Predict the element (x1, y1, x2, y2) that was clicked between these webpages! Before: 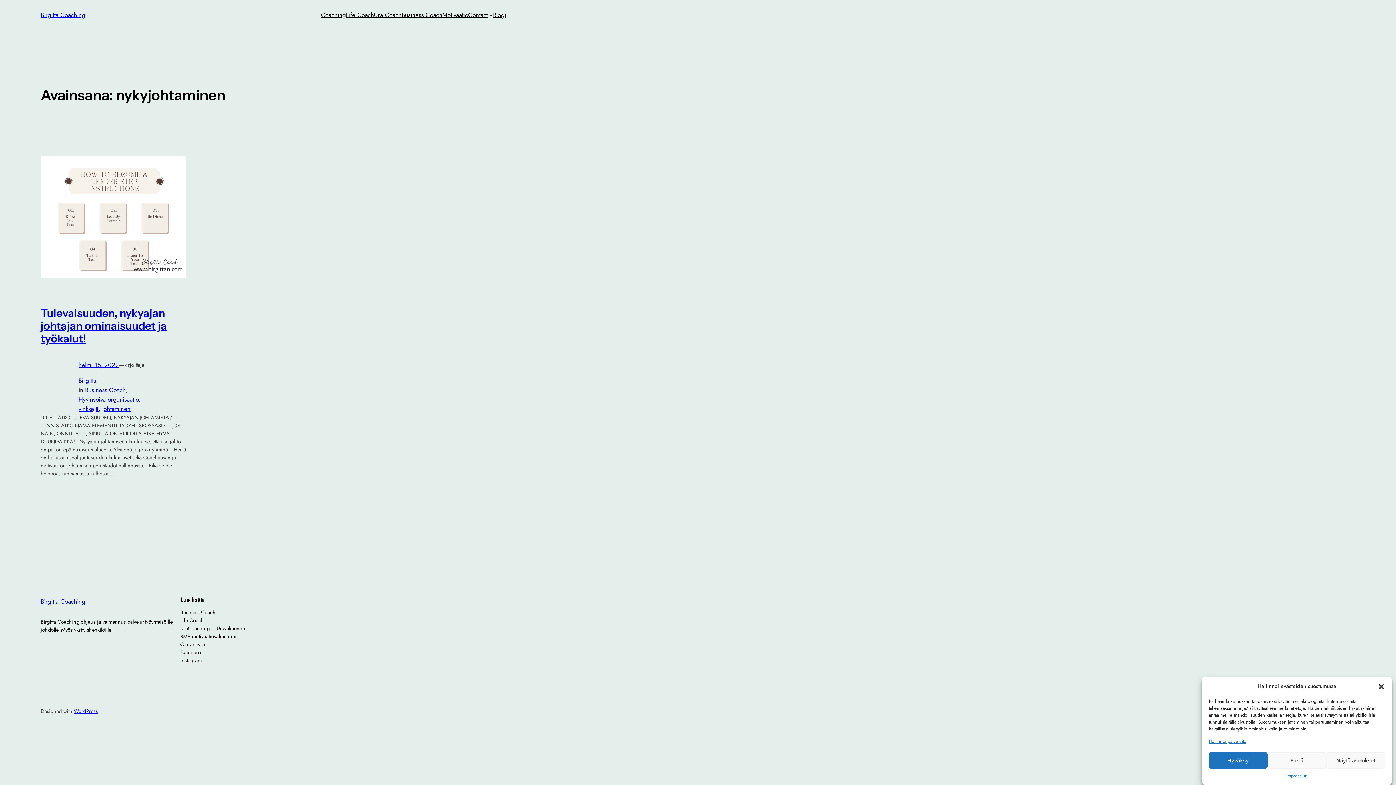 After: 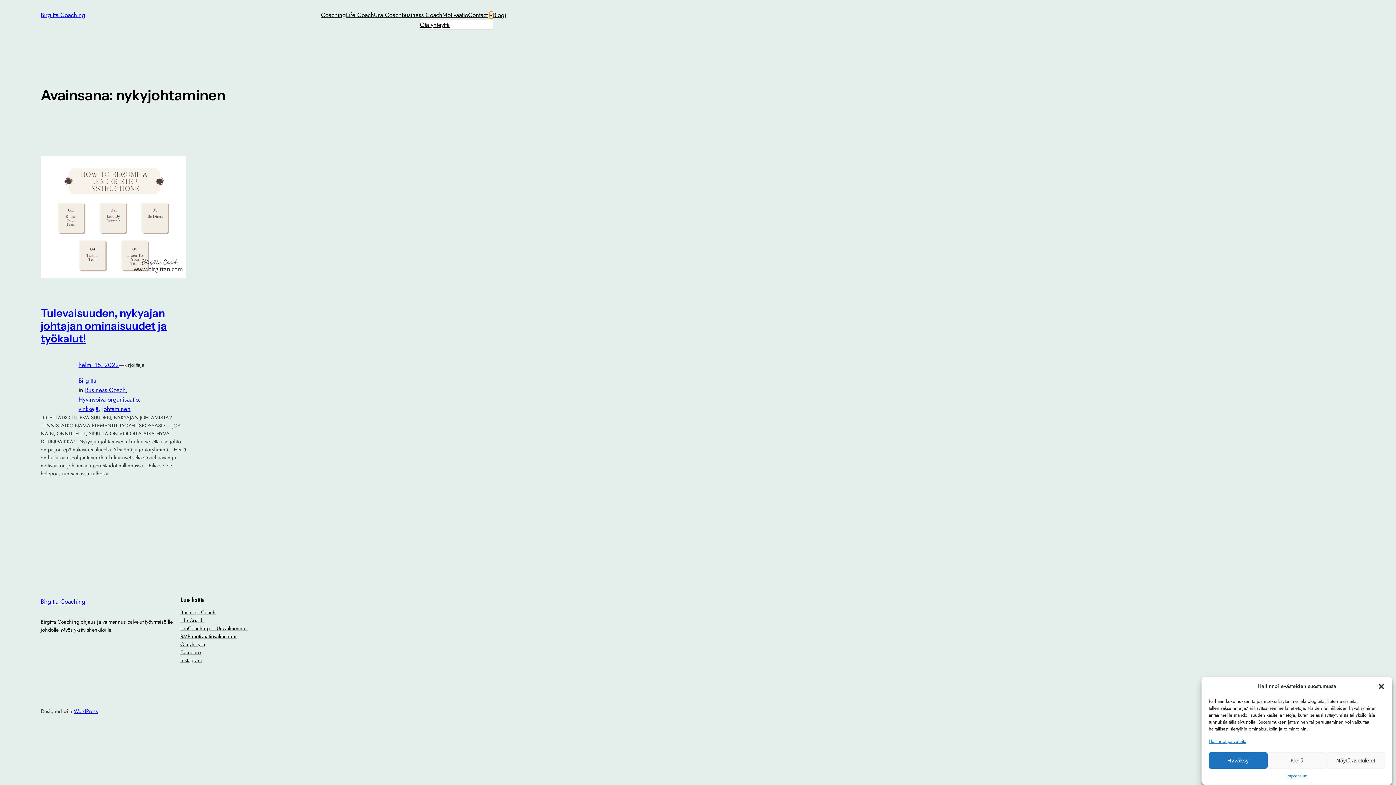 Action: bbox: (489, 13, 493, 16) label: Contact alavalikko